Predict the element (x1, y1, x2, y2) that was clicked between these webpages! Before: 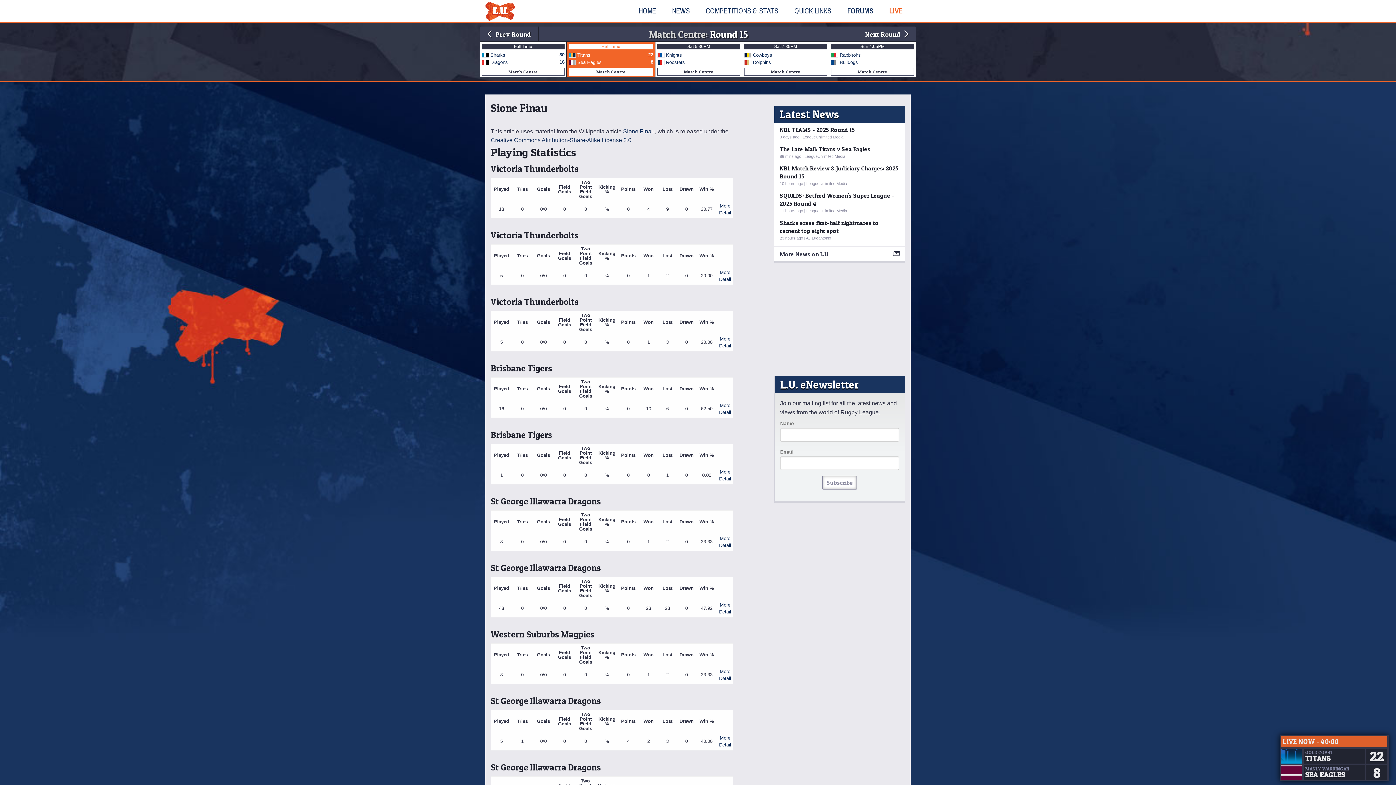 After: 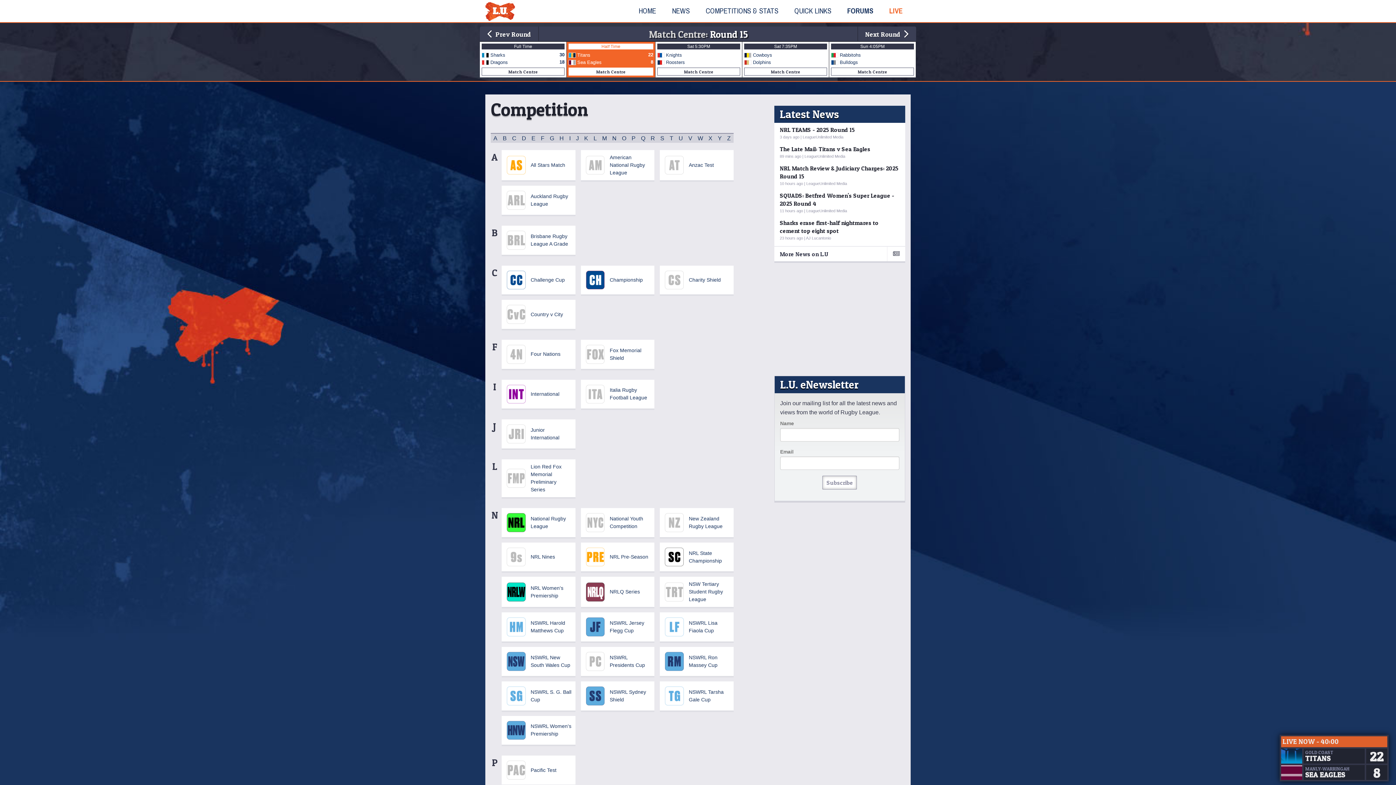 Action: label: COMPETITIONS & STATS bbox: (697, 0, 786, 22)